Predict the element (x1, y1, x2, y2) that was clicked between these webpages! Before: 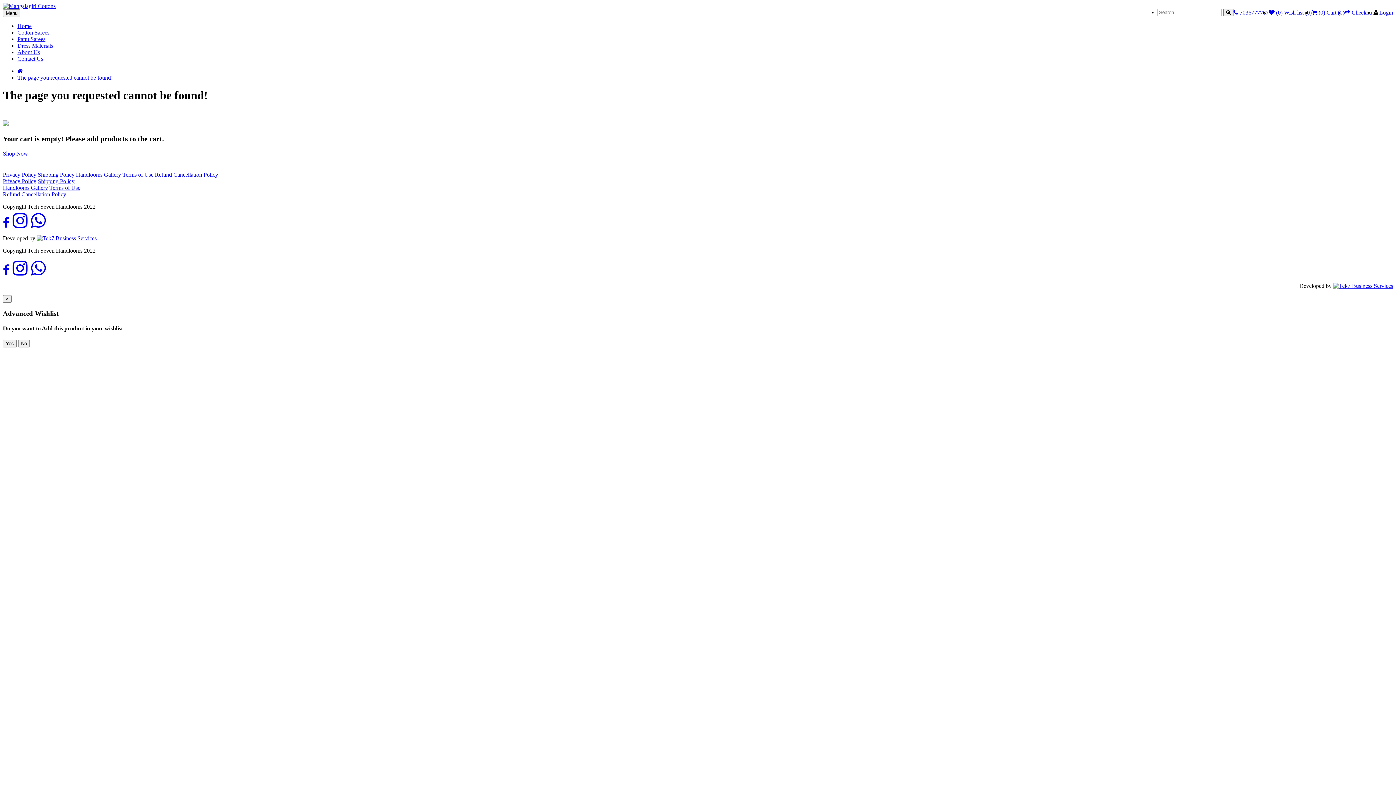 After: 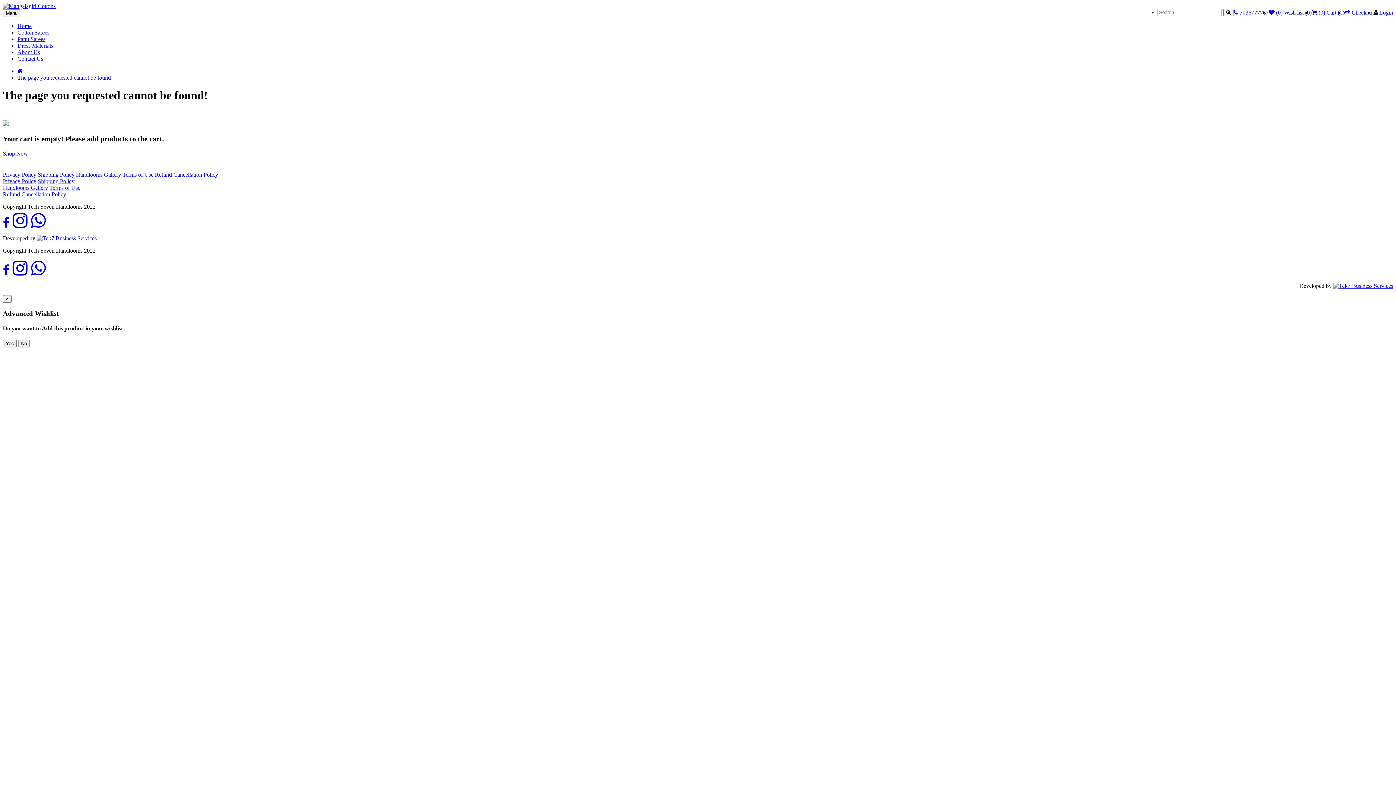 Action: bbox: (1233, 9, 1269, 15) label:  7036777767